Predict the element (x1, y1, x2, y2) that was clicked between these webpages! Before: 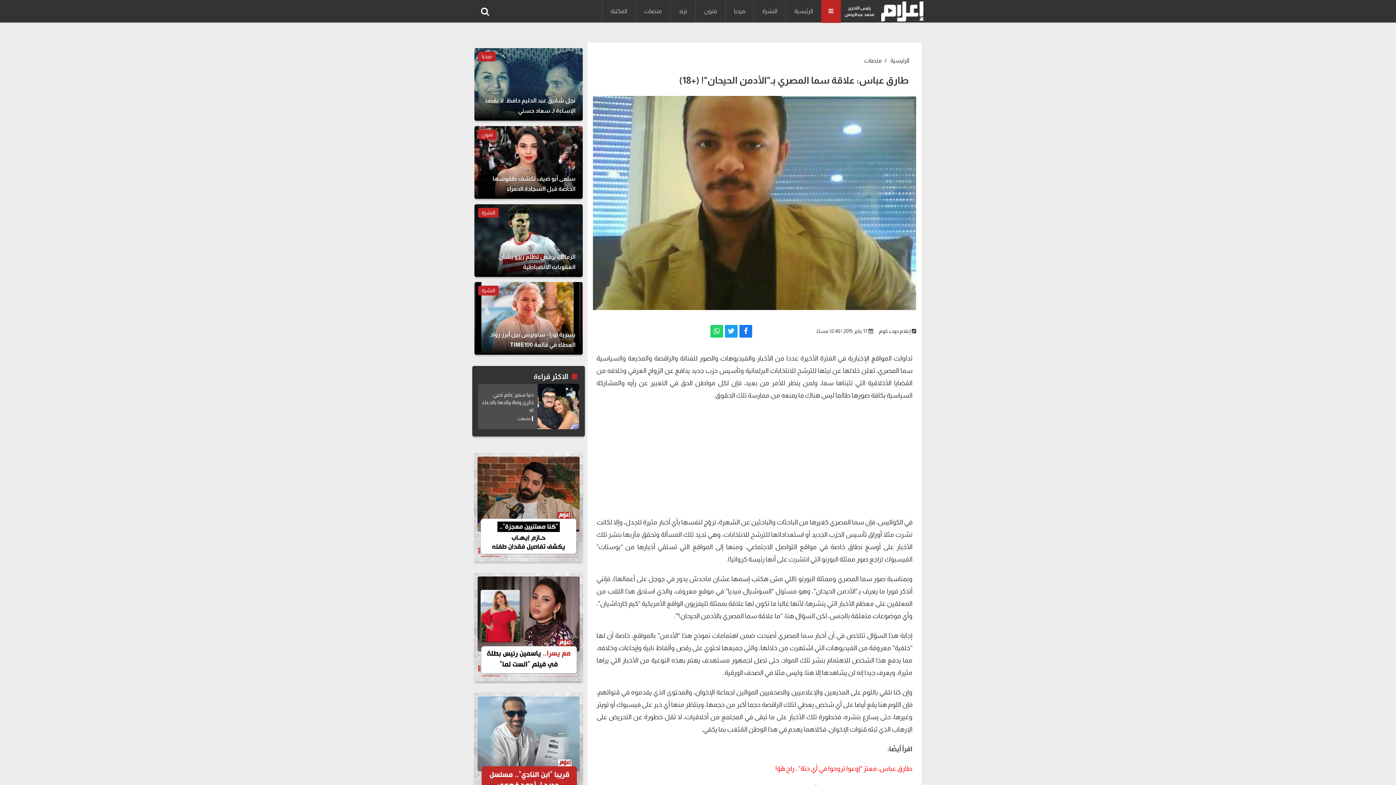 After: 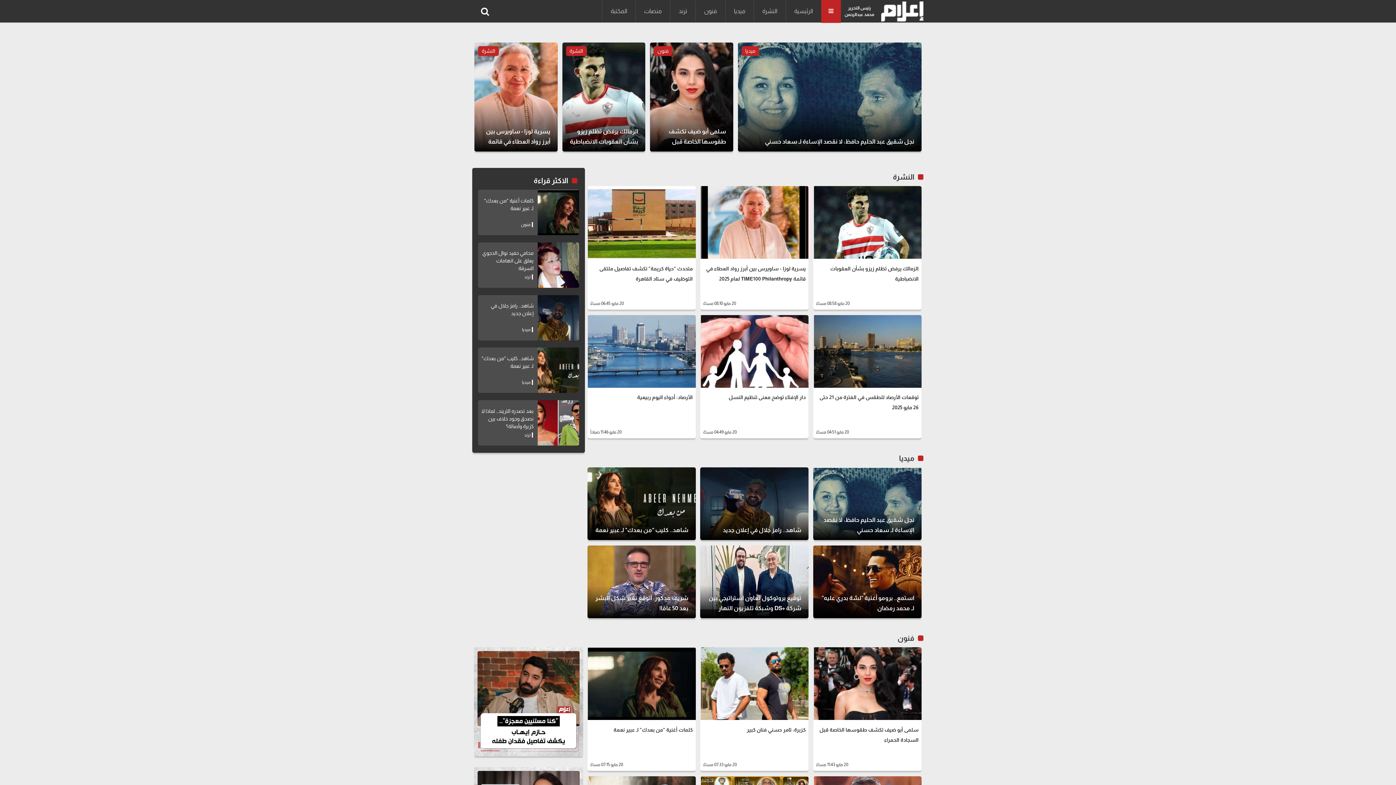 Action: bbox: (878, 1, 923, 21)